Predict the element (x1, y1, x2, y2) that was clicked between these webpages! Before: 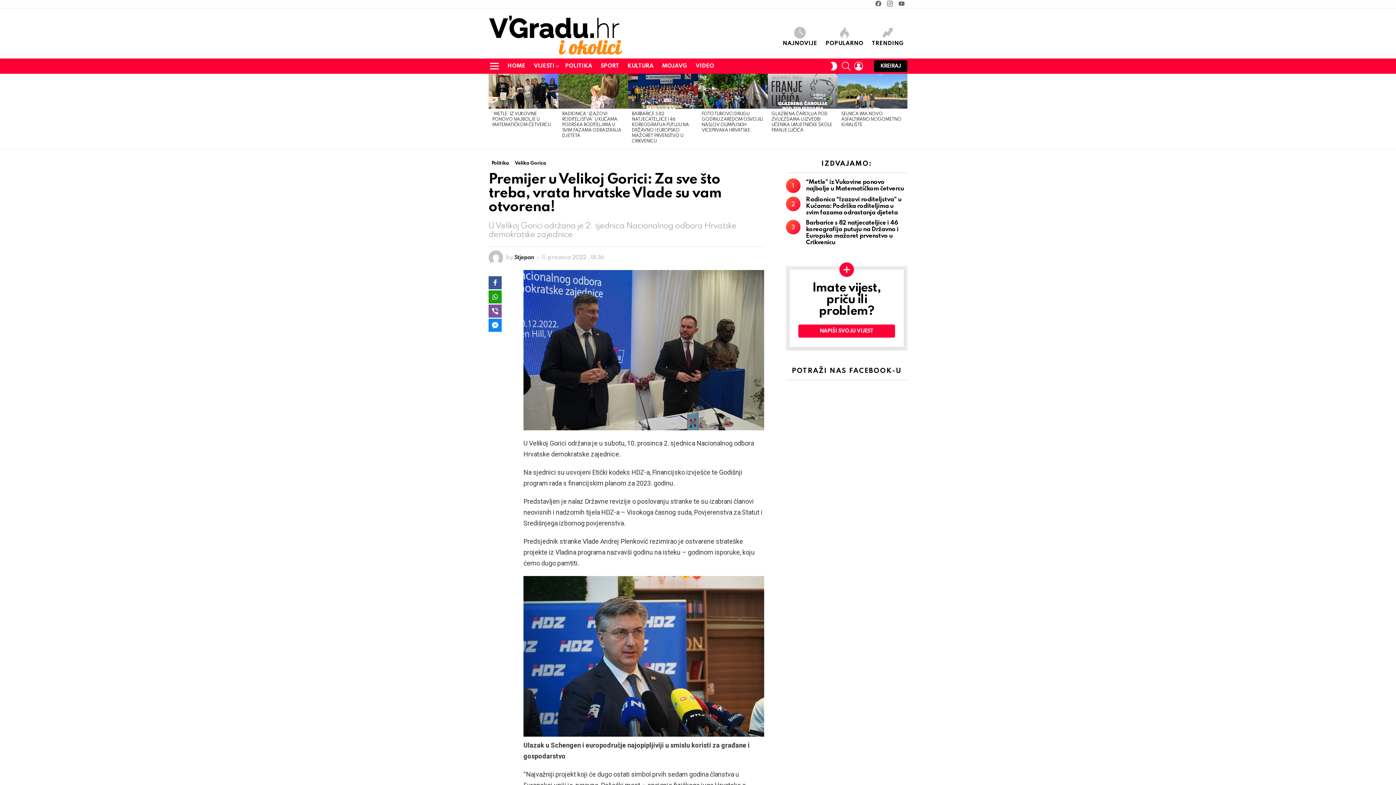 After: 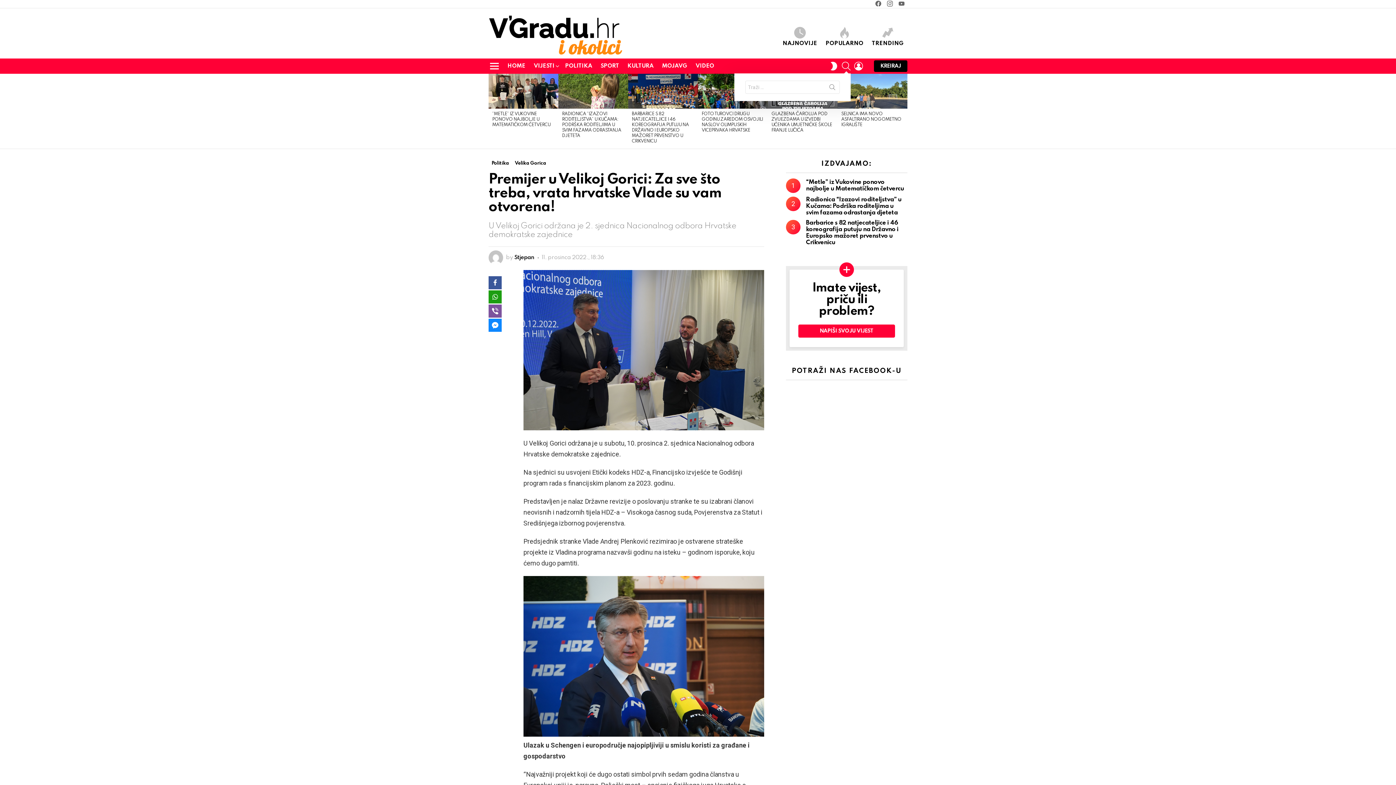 Action: bbox: (842, 58, 850, 73) label: TRAŽI